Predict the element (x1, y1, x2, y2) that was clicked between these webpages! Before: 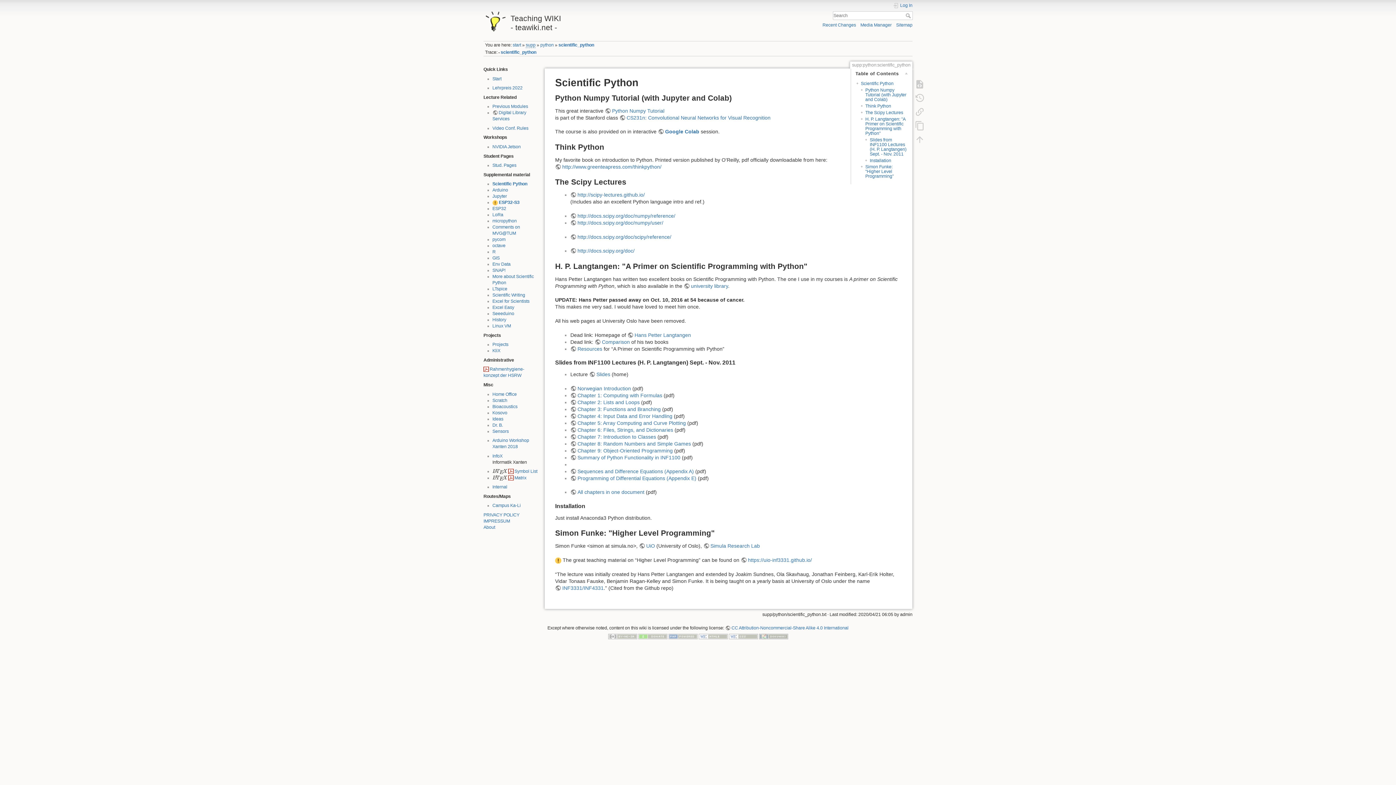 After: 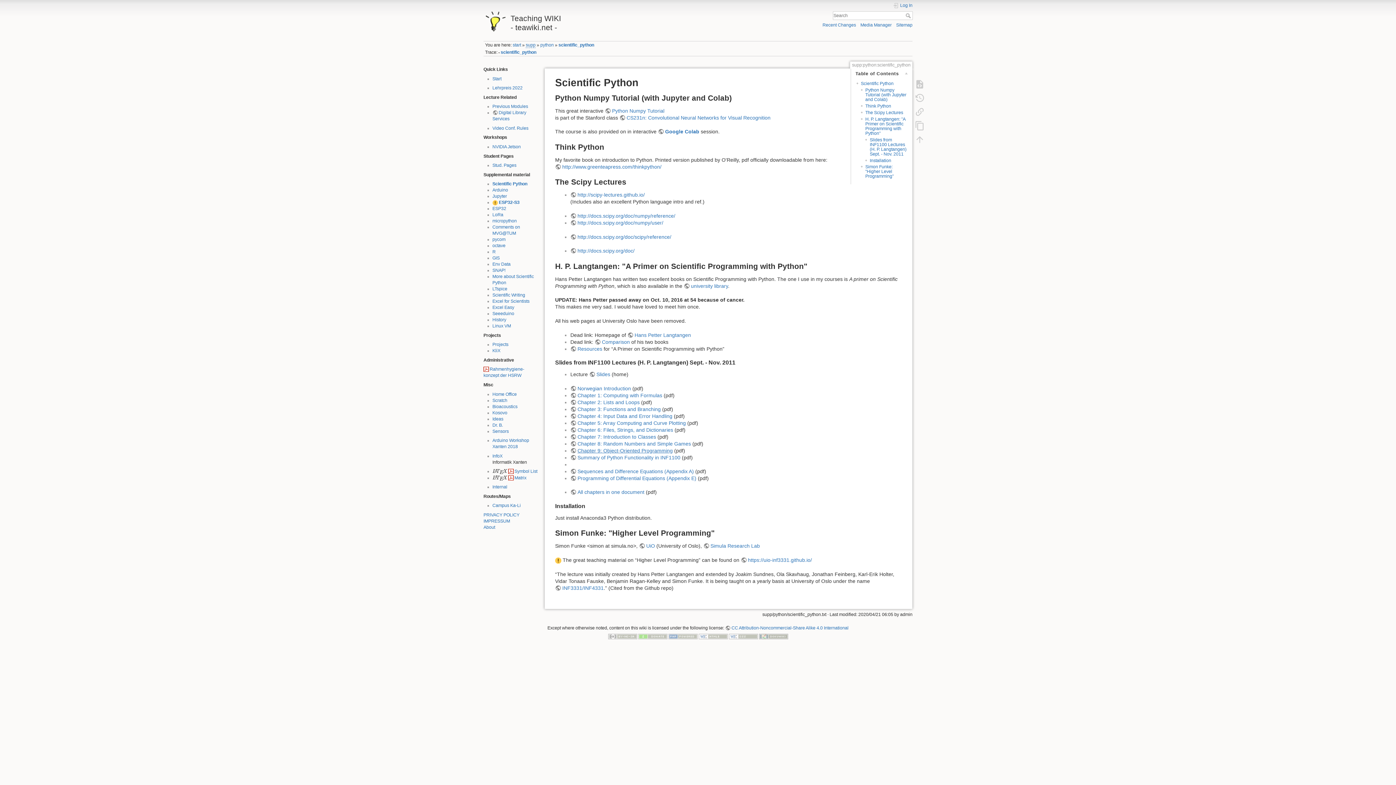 Action: bbox: (570, 447, 672, 453) label: Chapter 9: Object-Oriented Programming